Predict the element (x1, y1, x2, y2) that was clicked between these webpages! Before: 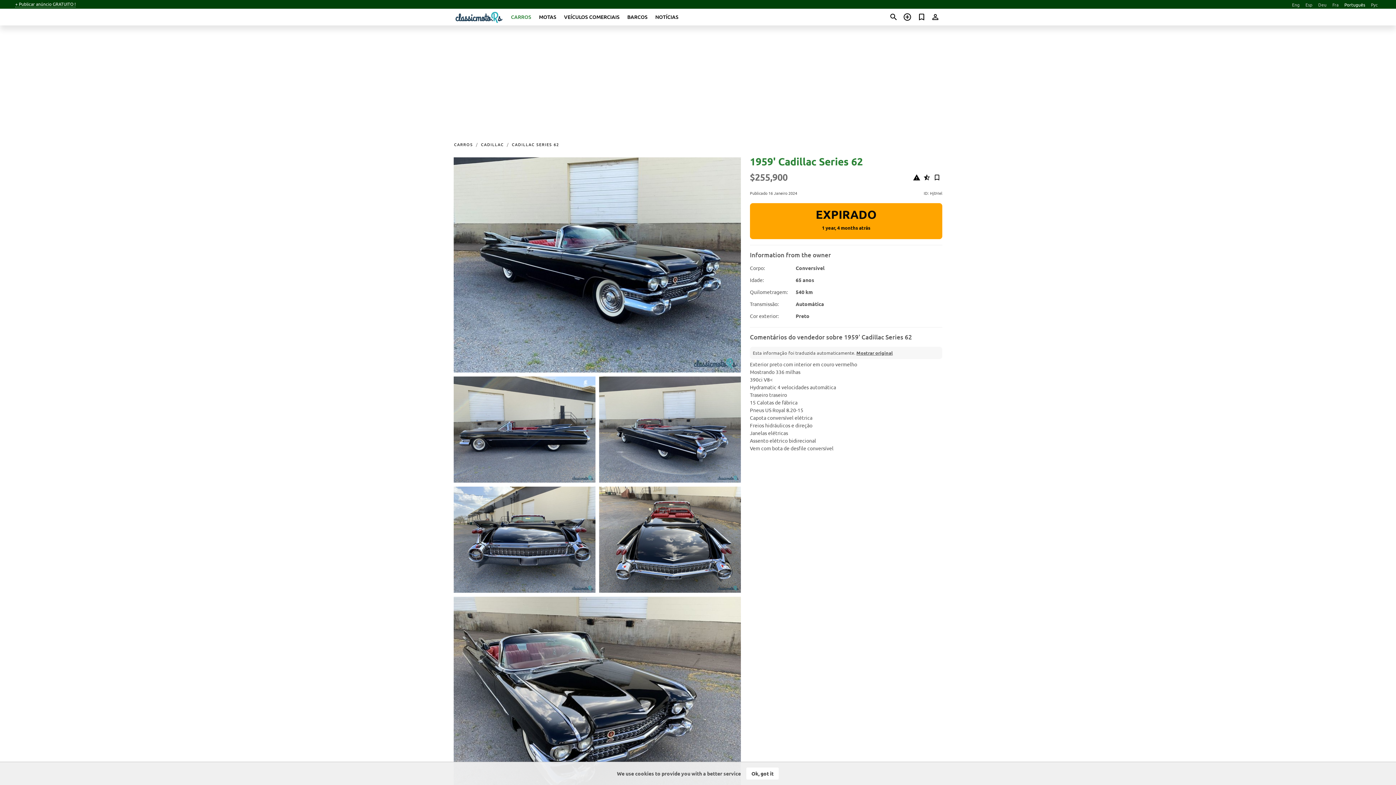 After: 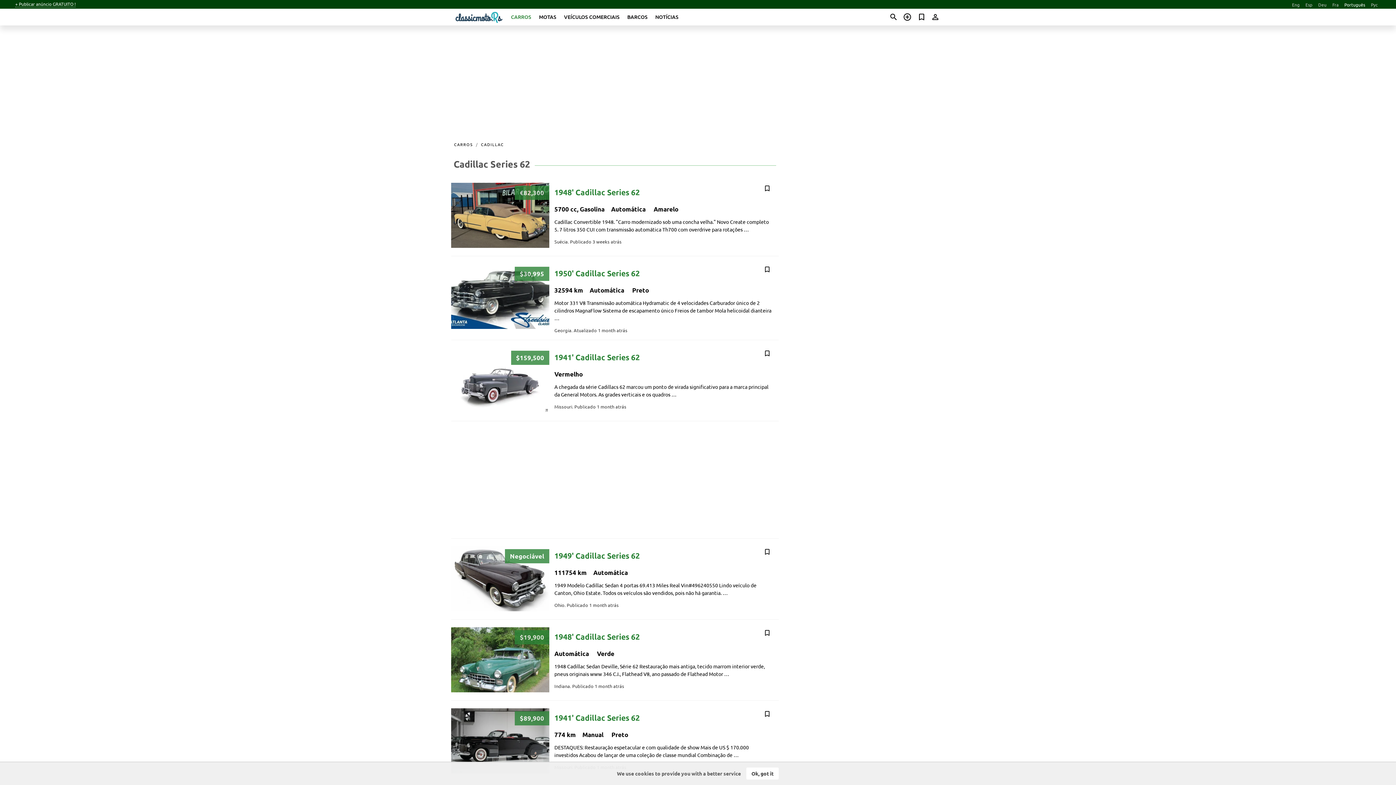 Action: bbox: (509, 141, 562, 147) label: CADILLAC SERIES 62